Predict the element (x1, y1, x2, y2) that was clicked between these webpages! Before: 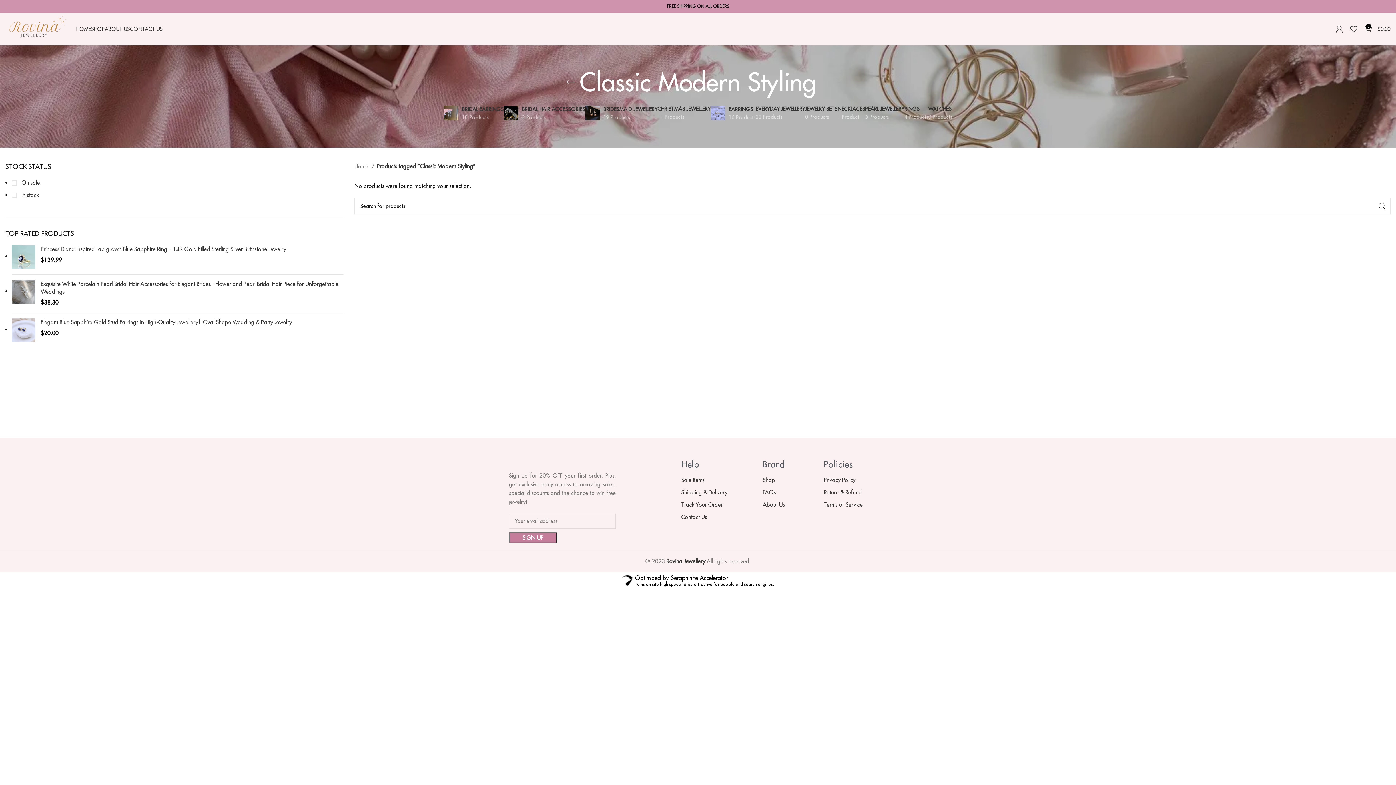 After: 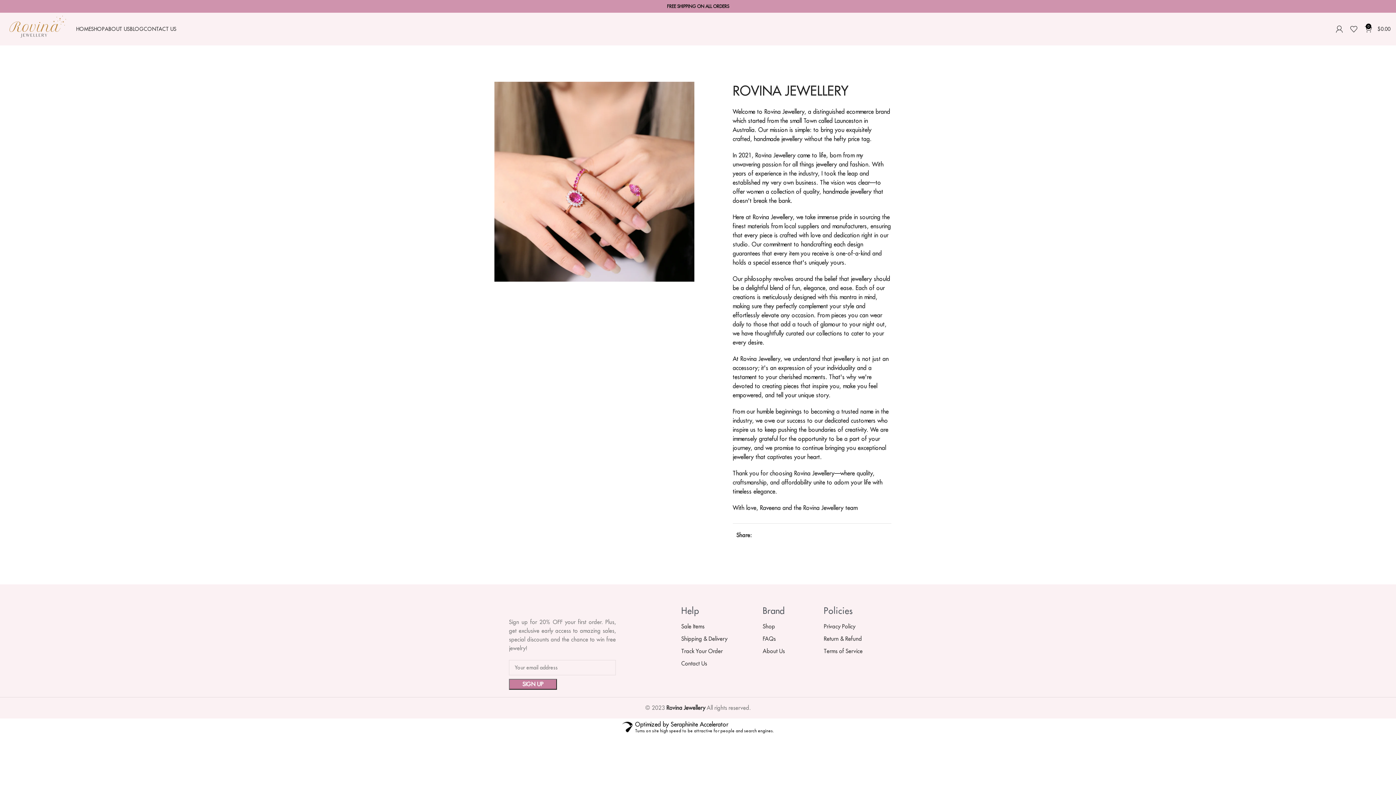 Action: bbox: (762, 500, 816, 509) label: About Us